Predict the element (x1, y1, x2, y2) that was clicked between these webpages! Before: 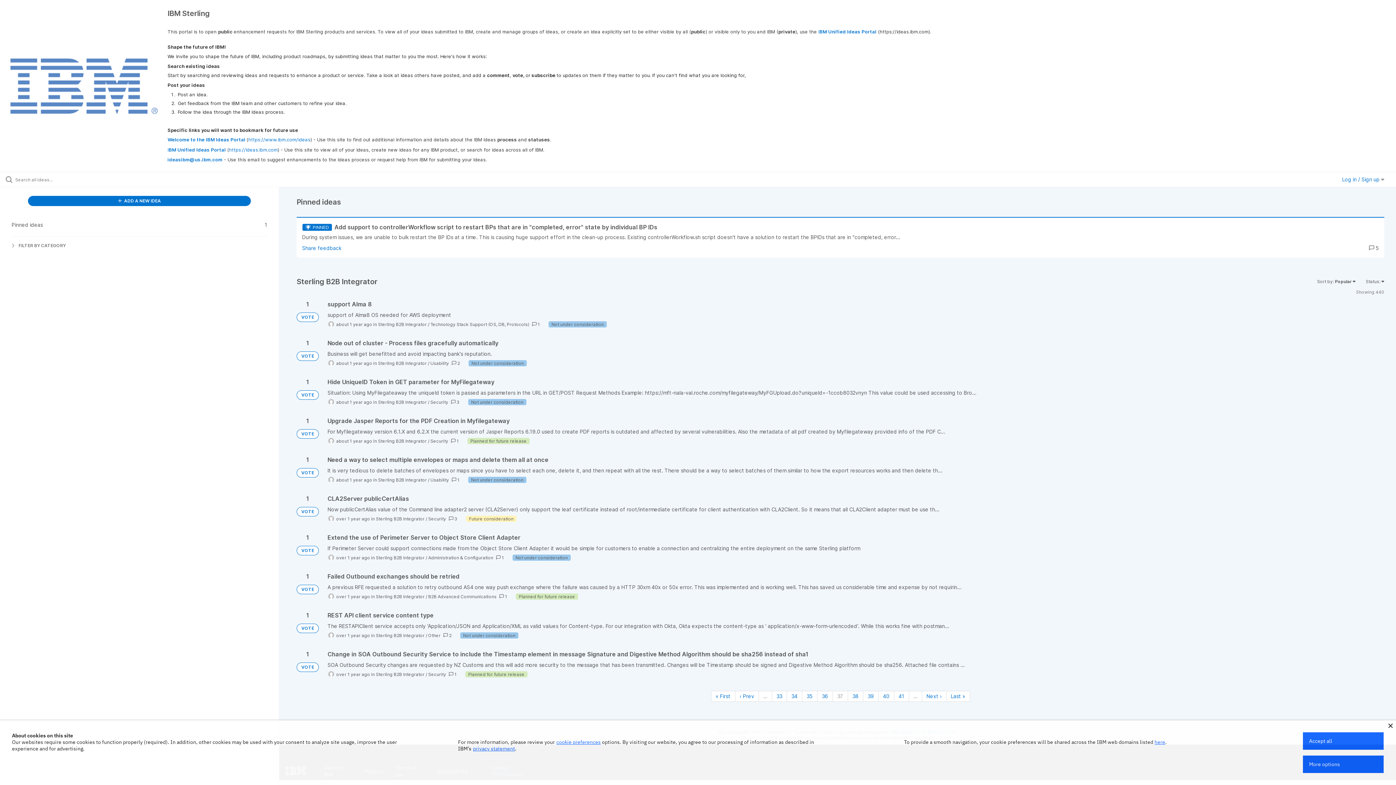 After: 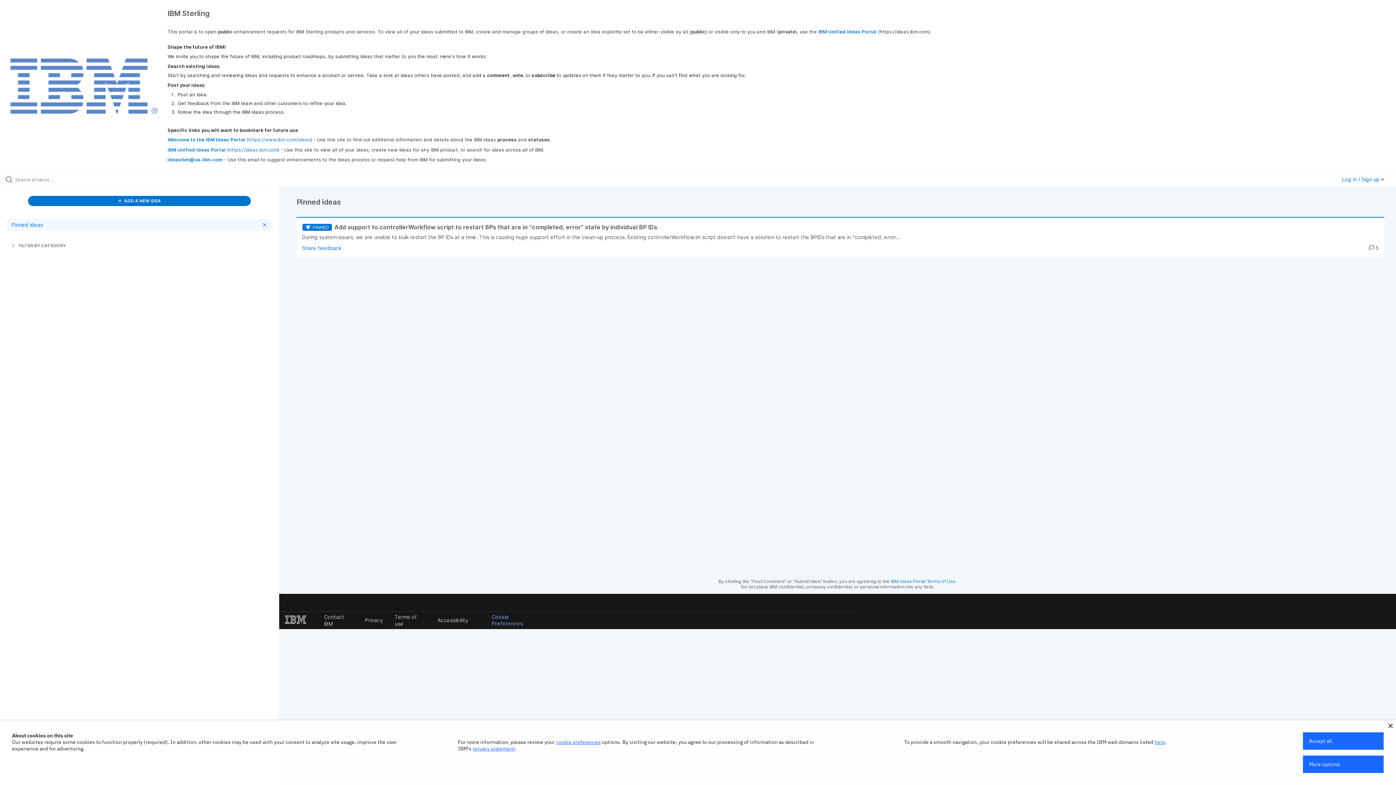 Action: bbox: (5, 219, 273, 230) label: Pinned ideas
1